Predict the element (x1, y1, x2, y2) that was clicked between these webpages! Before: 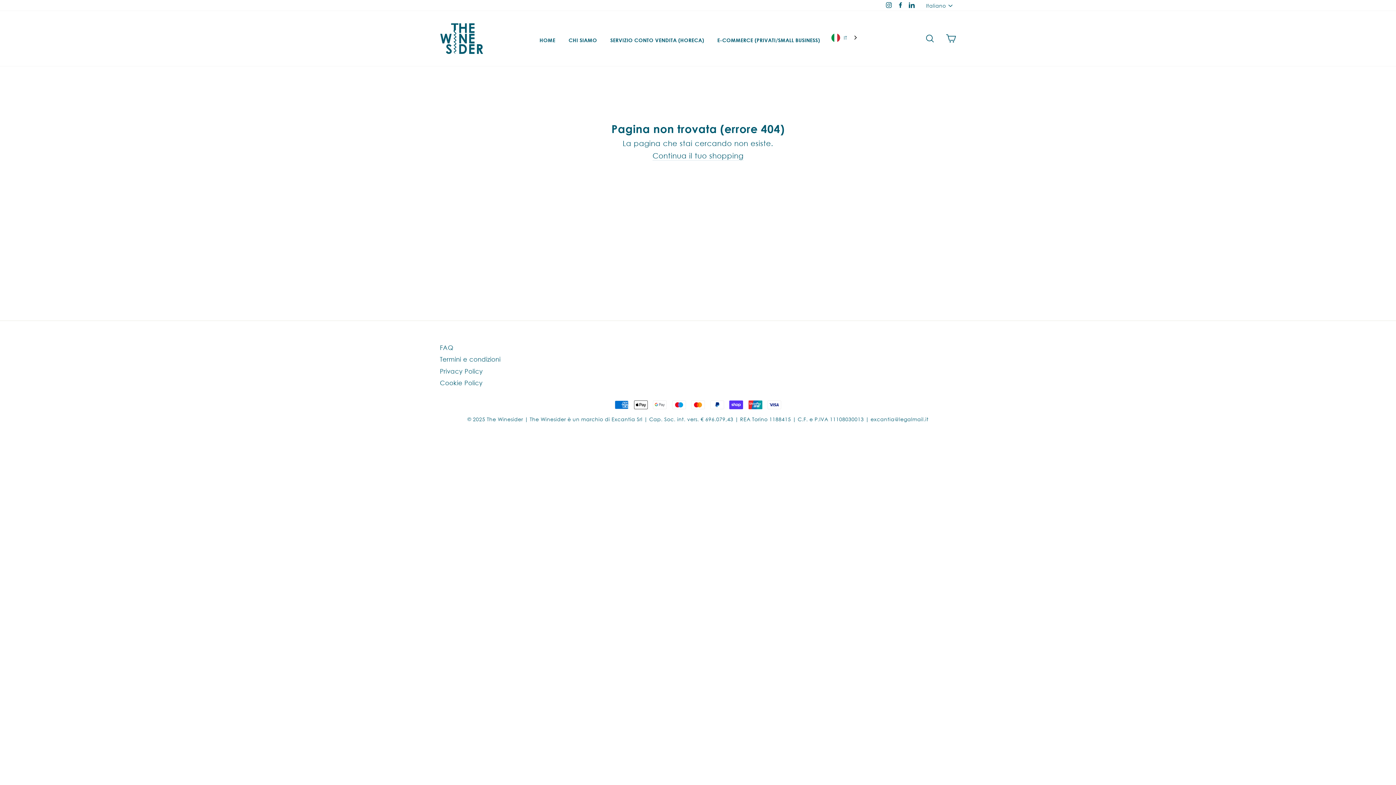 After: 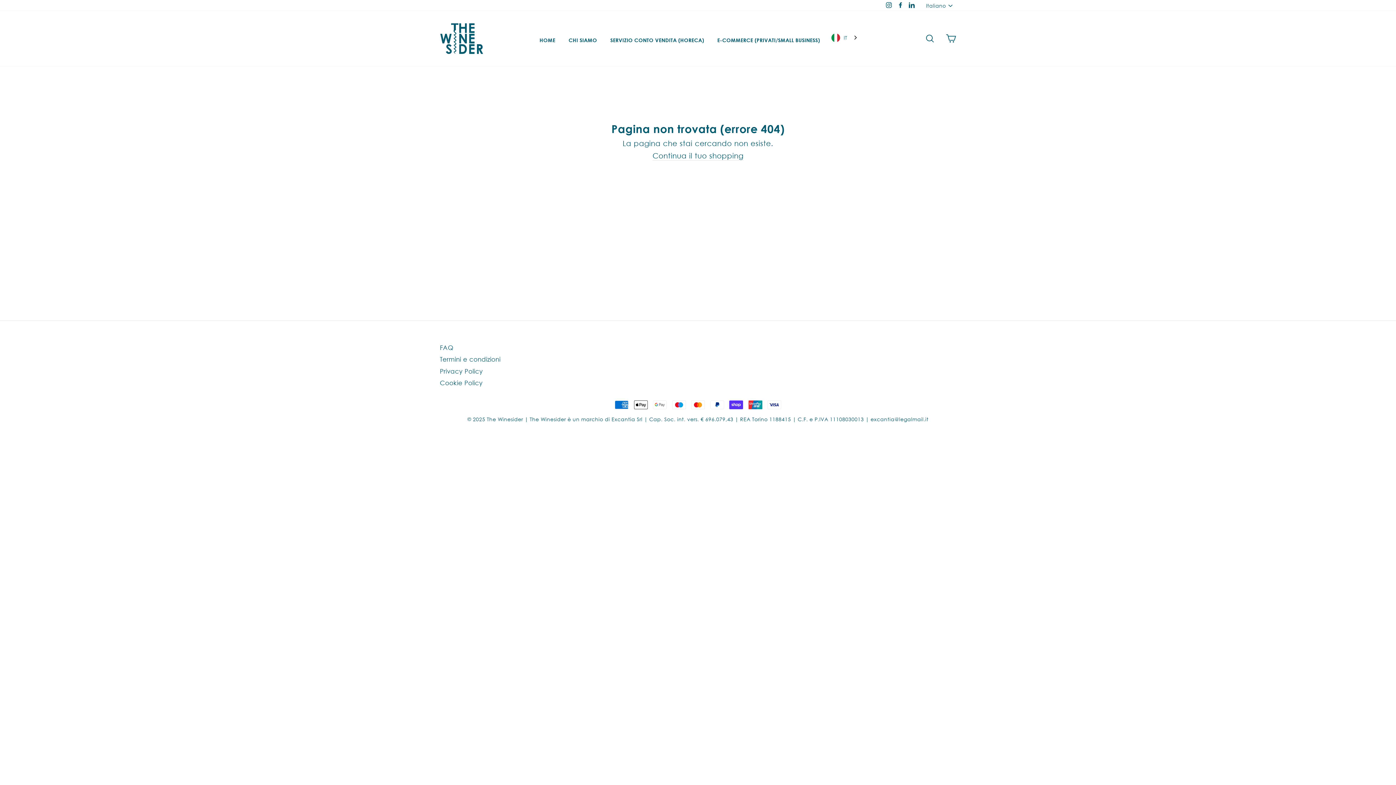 Action: label: Facebook bbox: (895, 0, 905, 10)